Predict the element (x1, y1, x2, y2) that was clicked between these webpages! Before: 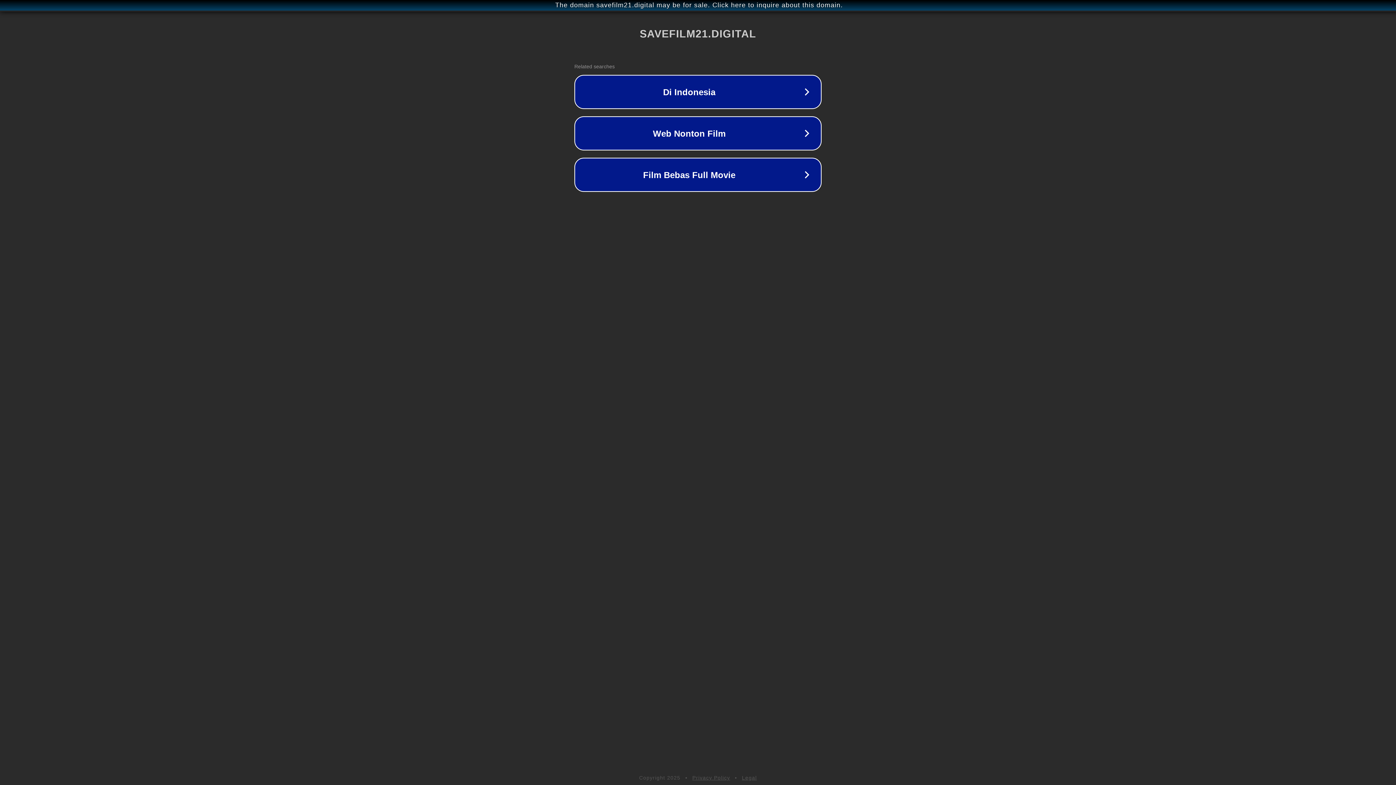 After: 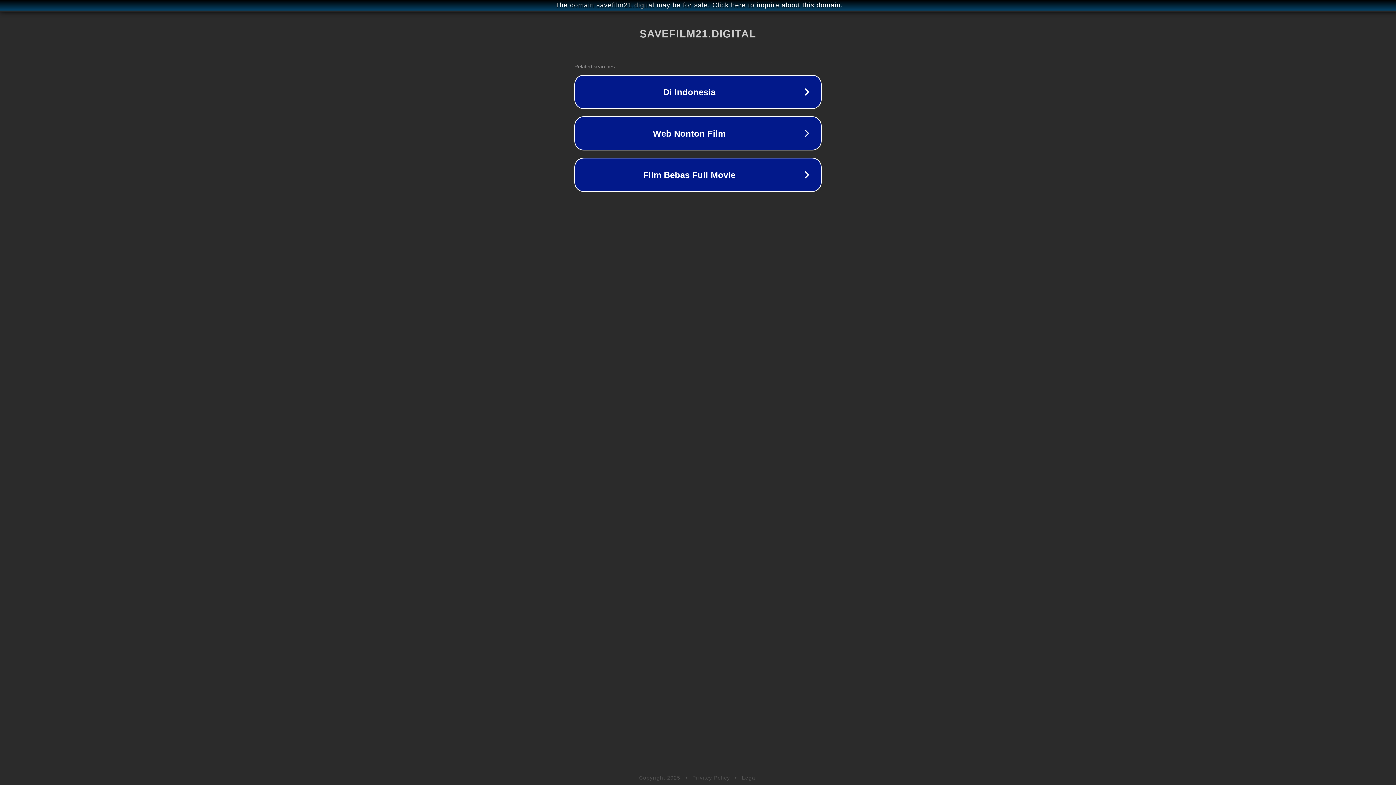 Action: label: Legal bbox: (742, 775, 757, 781)